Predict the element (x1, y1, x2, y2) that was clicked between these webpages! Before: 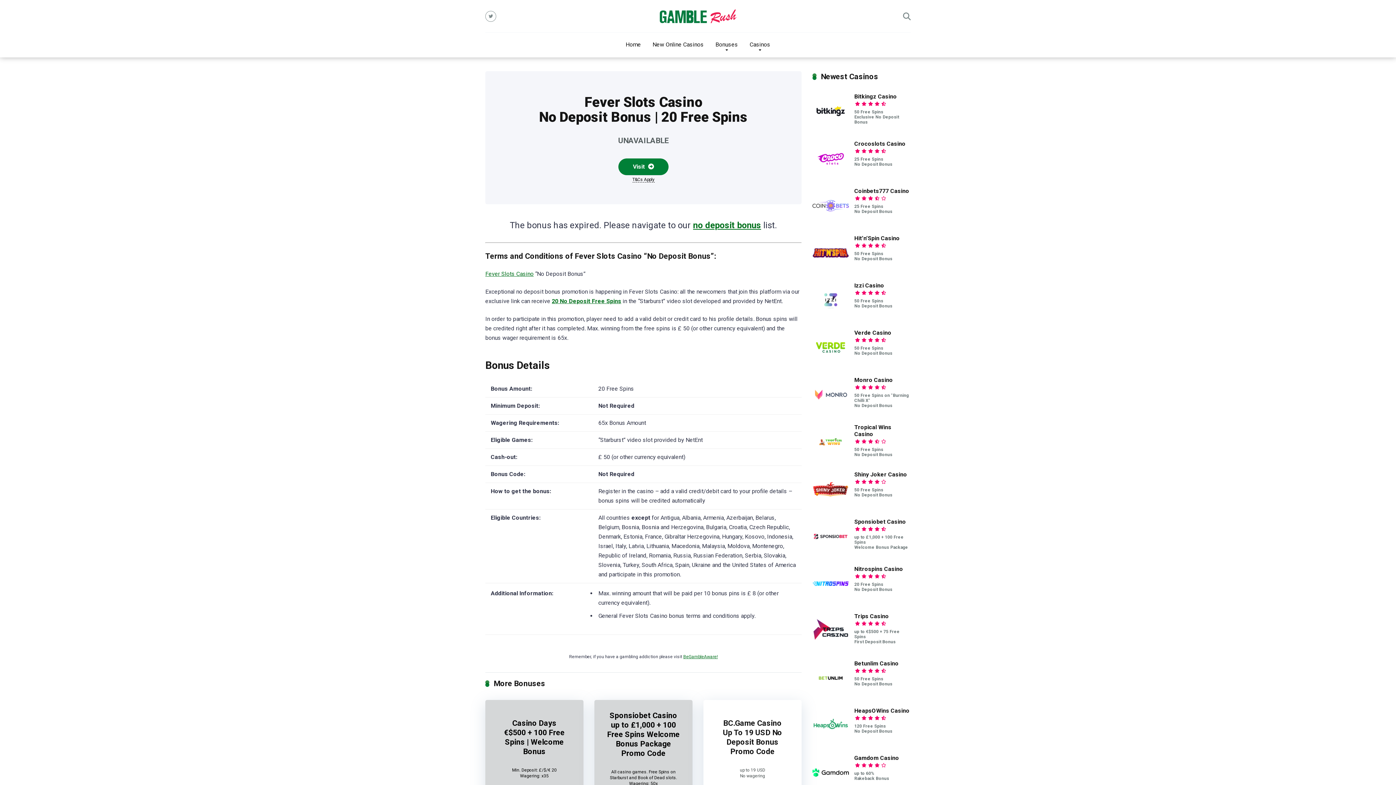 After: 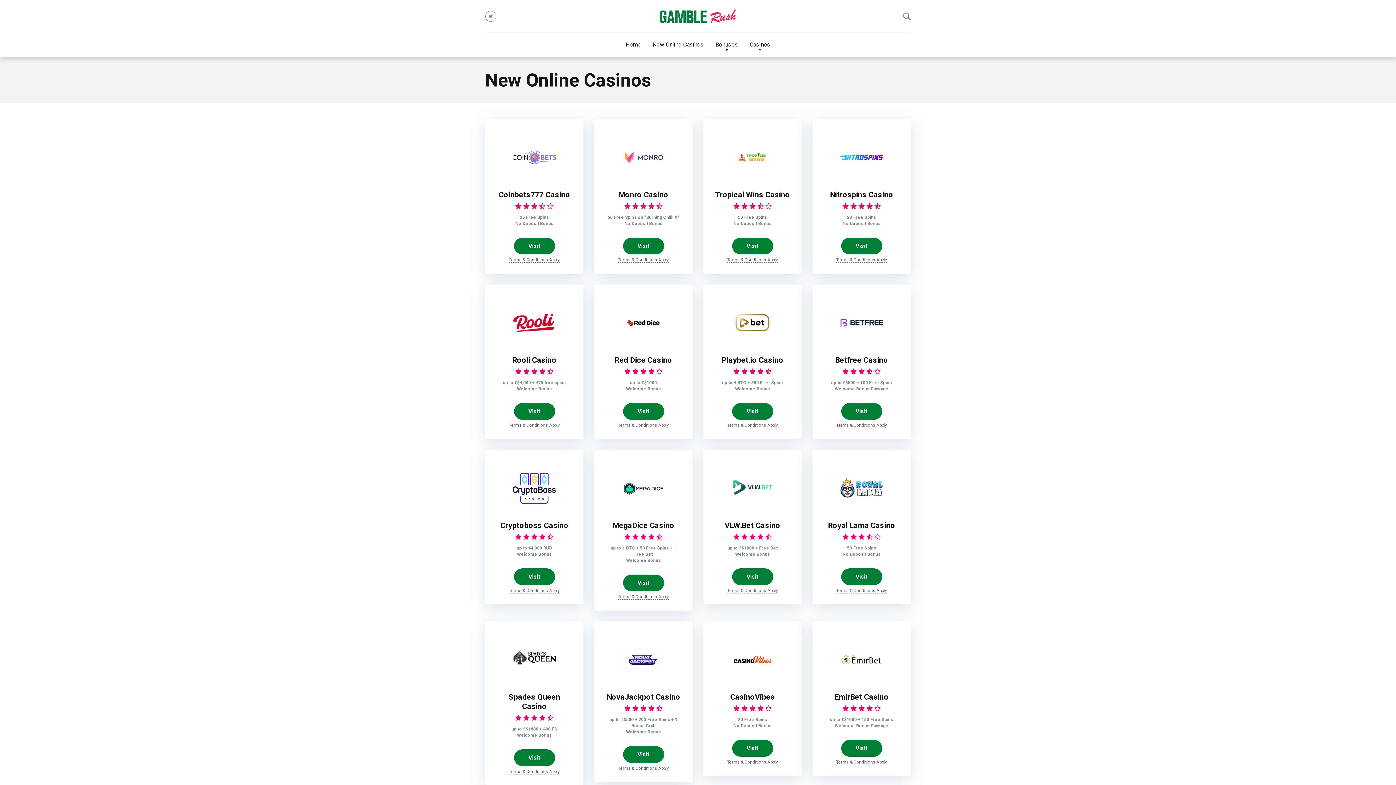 Action: bbox: (646, 32, 709, 57) label: New Online Casinos